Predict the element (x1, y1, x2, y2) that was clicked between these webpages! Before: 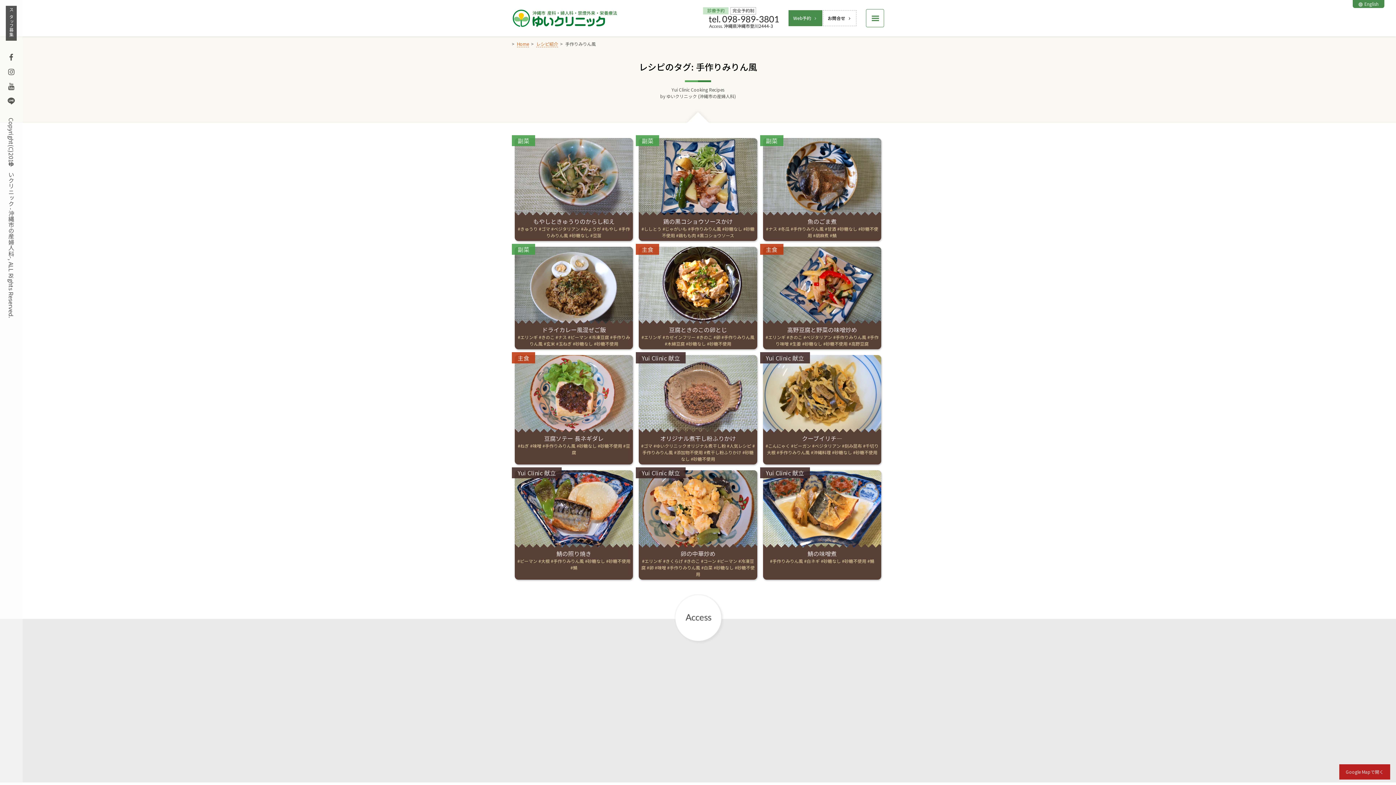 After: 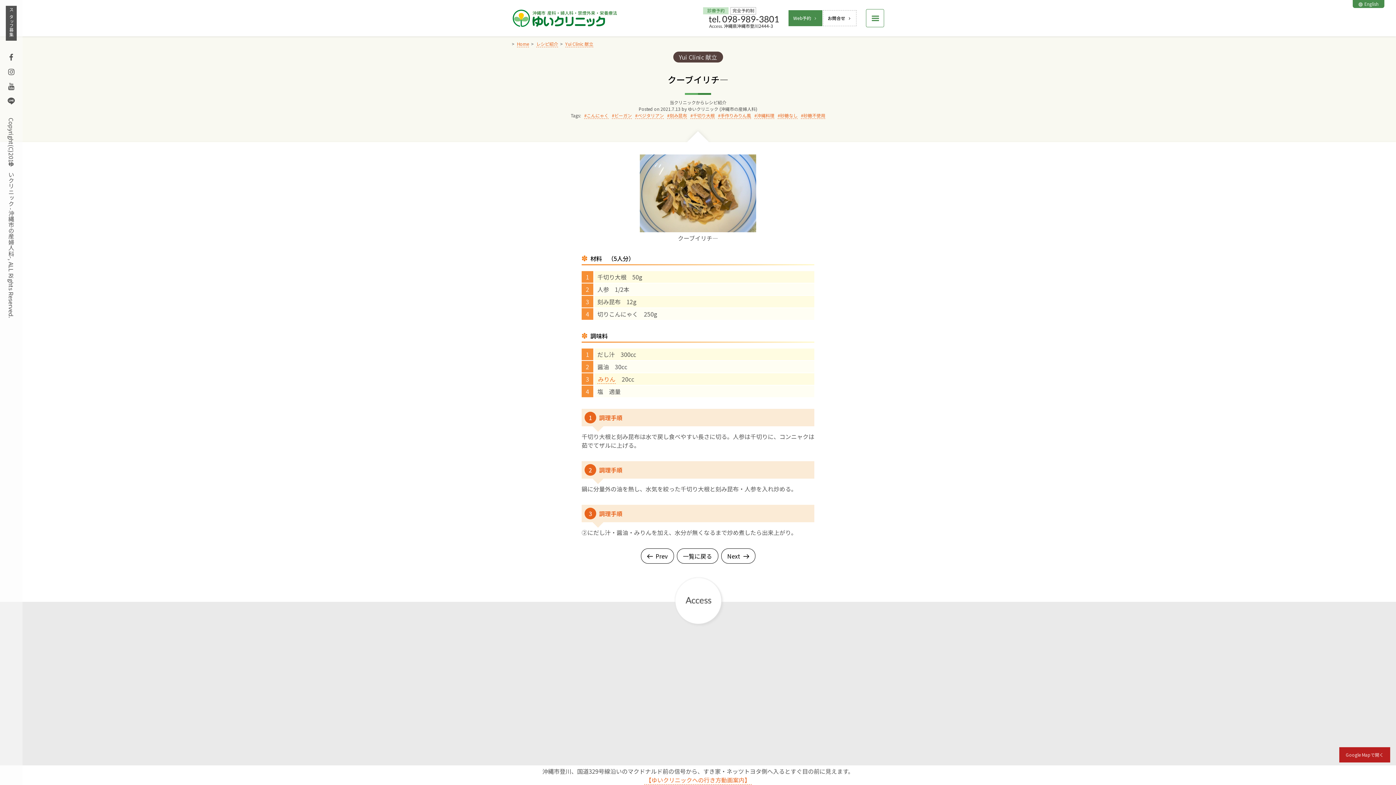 Action: bbox: (802, 434, 842, 442) label: クーブイリチ―